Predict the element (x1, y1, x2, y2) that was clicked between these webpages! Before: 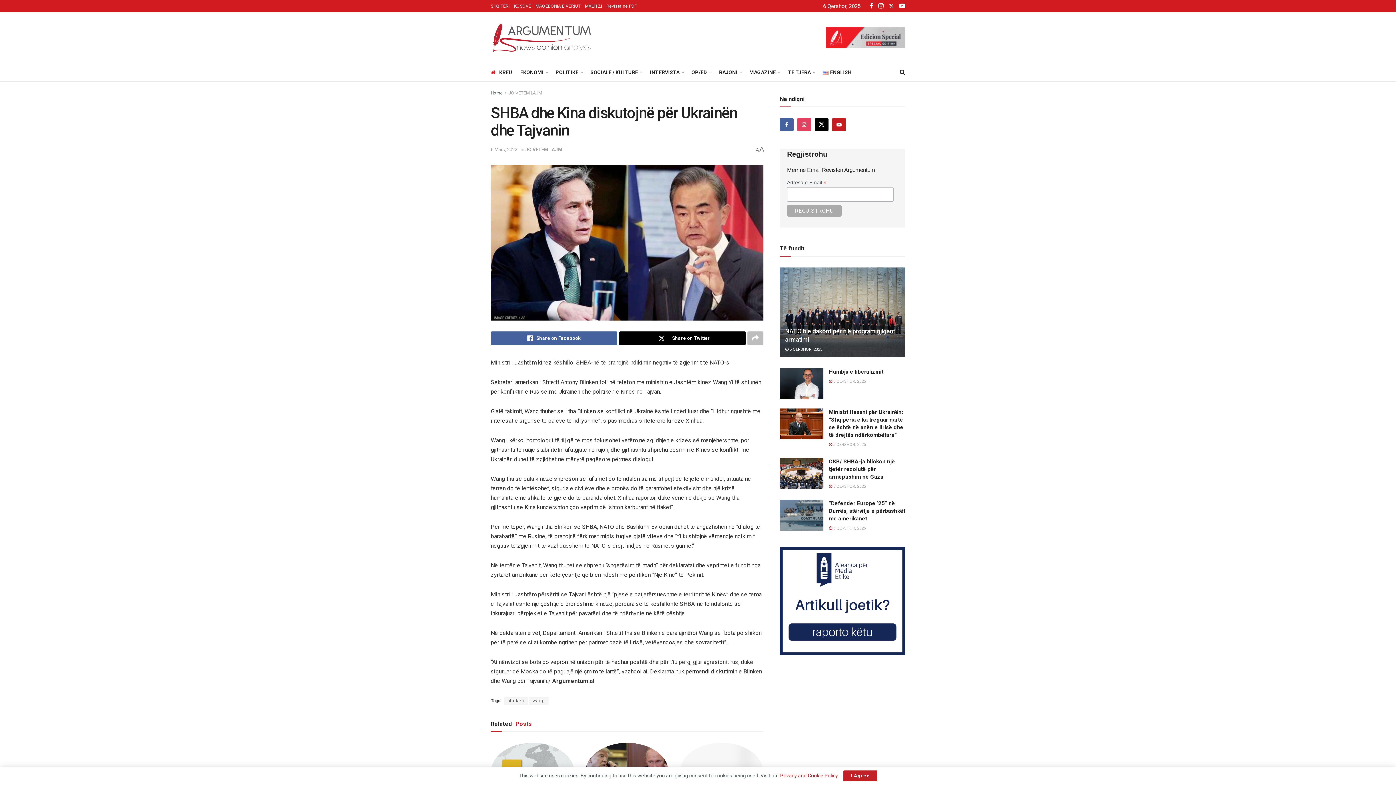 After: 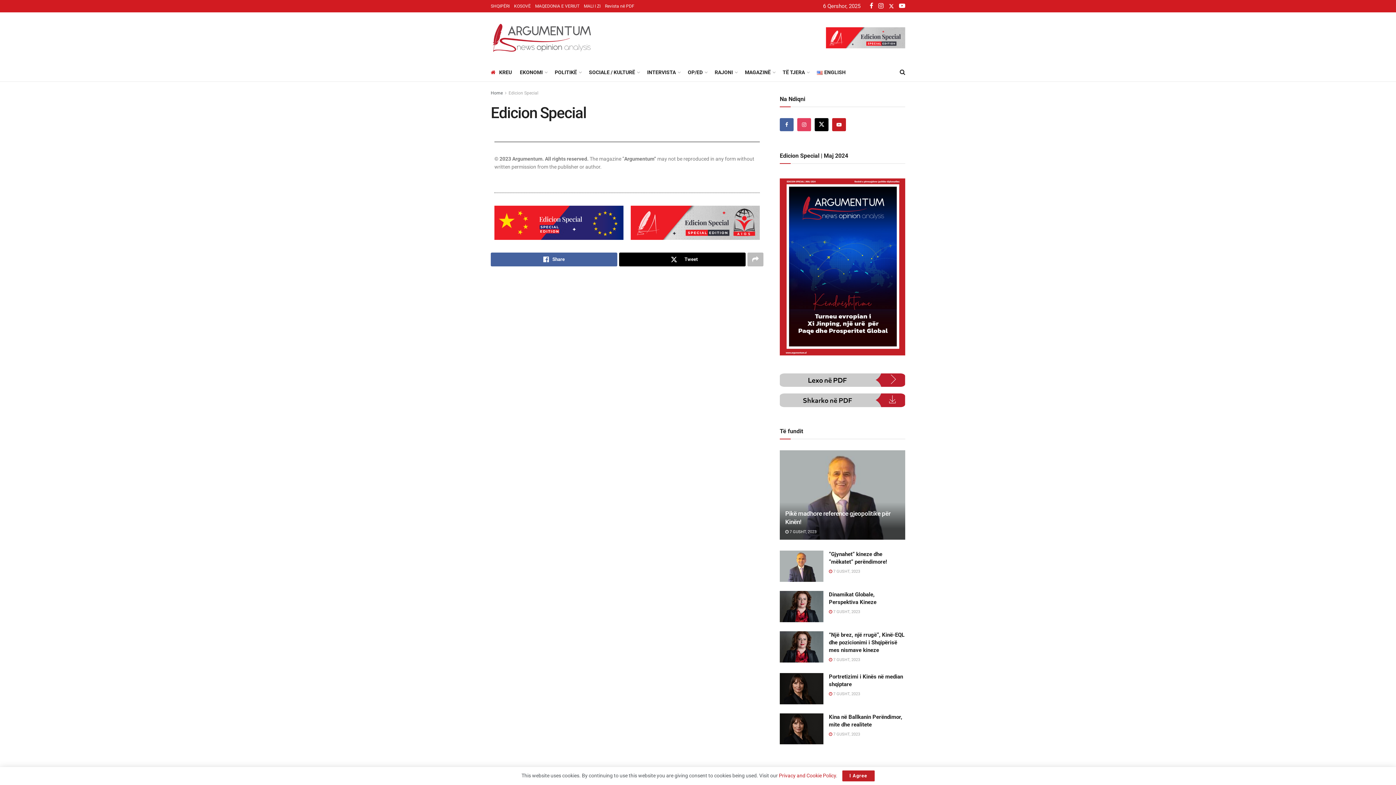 Action: bbox: (826, 27, 905, 48) label: Visit advertisement link